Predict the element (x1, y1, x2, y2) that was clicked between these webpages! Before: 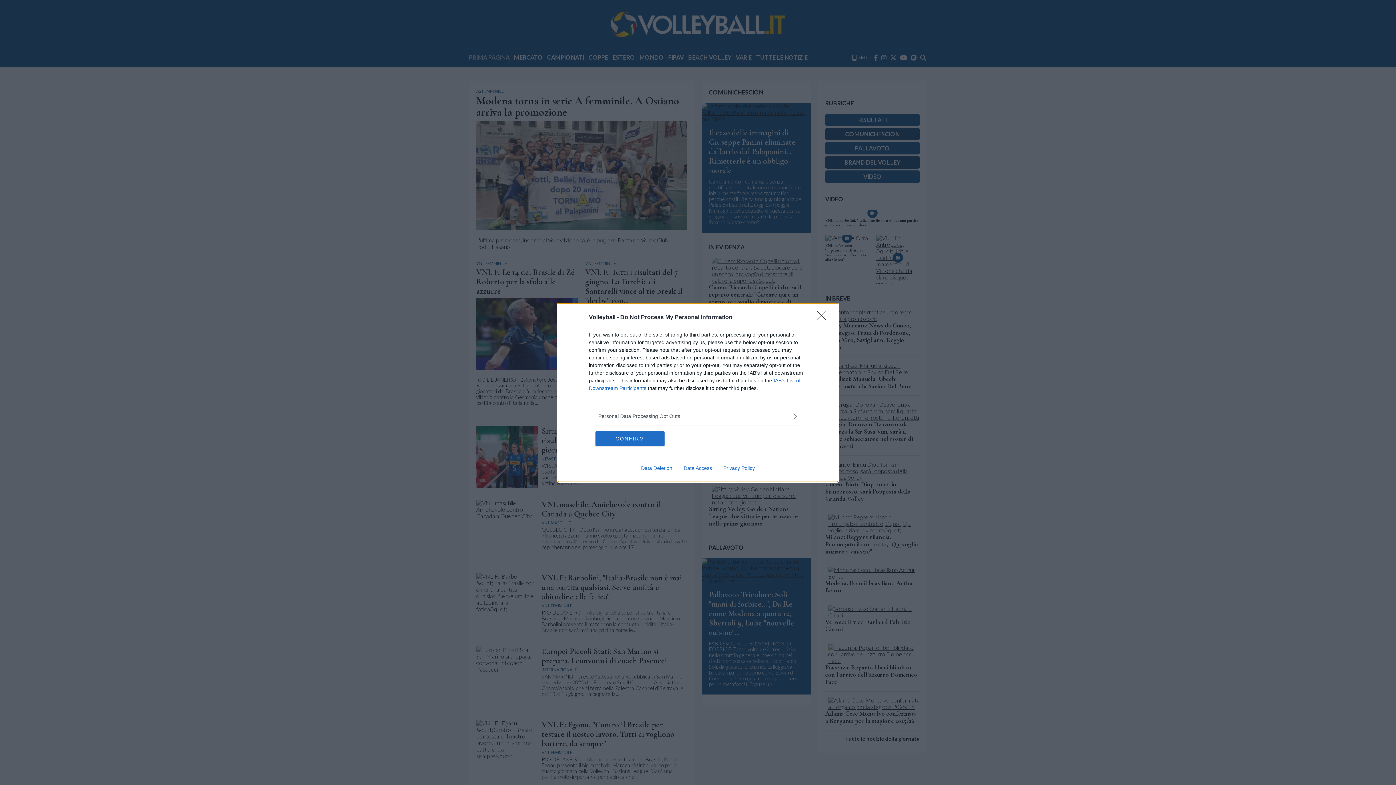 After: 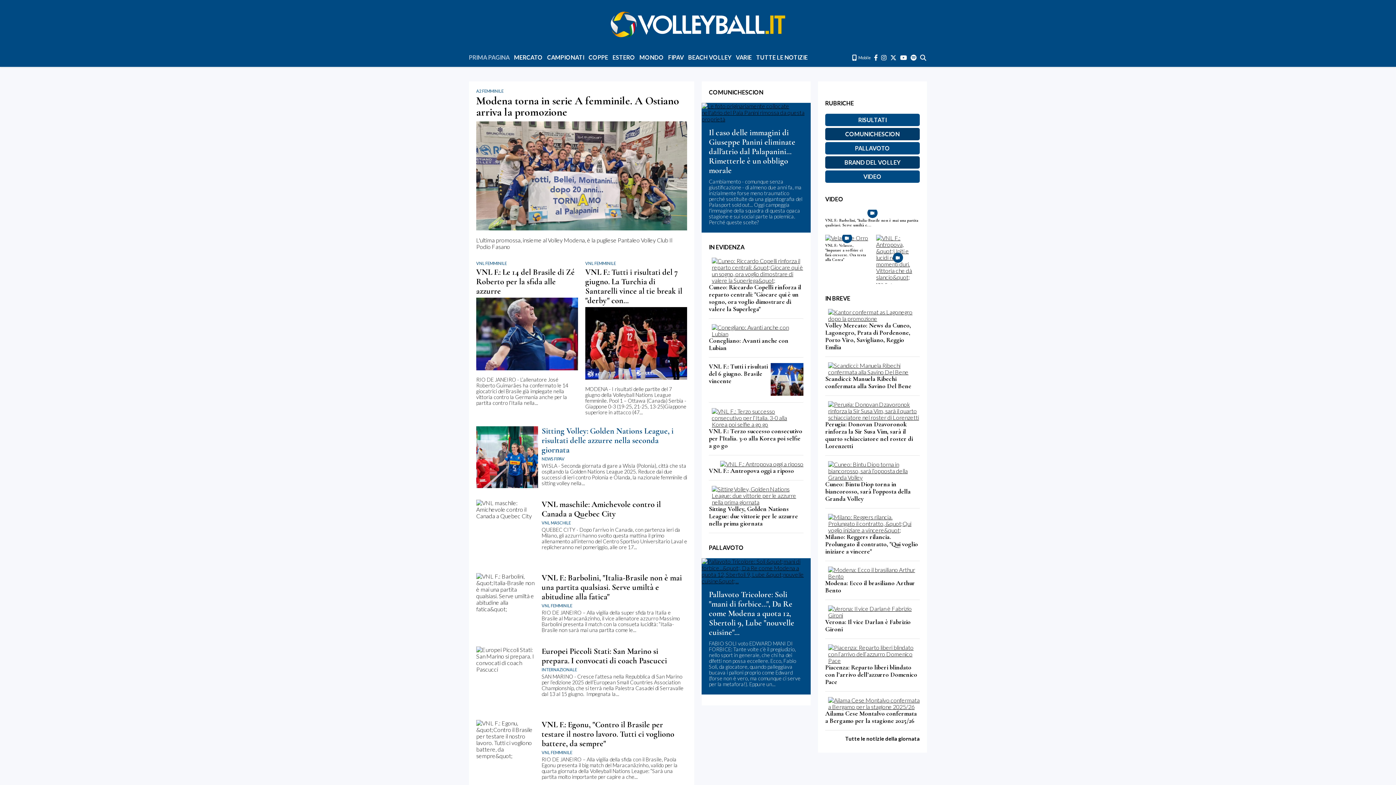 Action: bbox: (595, 431, 664, 446) label: CONFIRM